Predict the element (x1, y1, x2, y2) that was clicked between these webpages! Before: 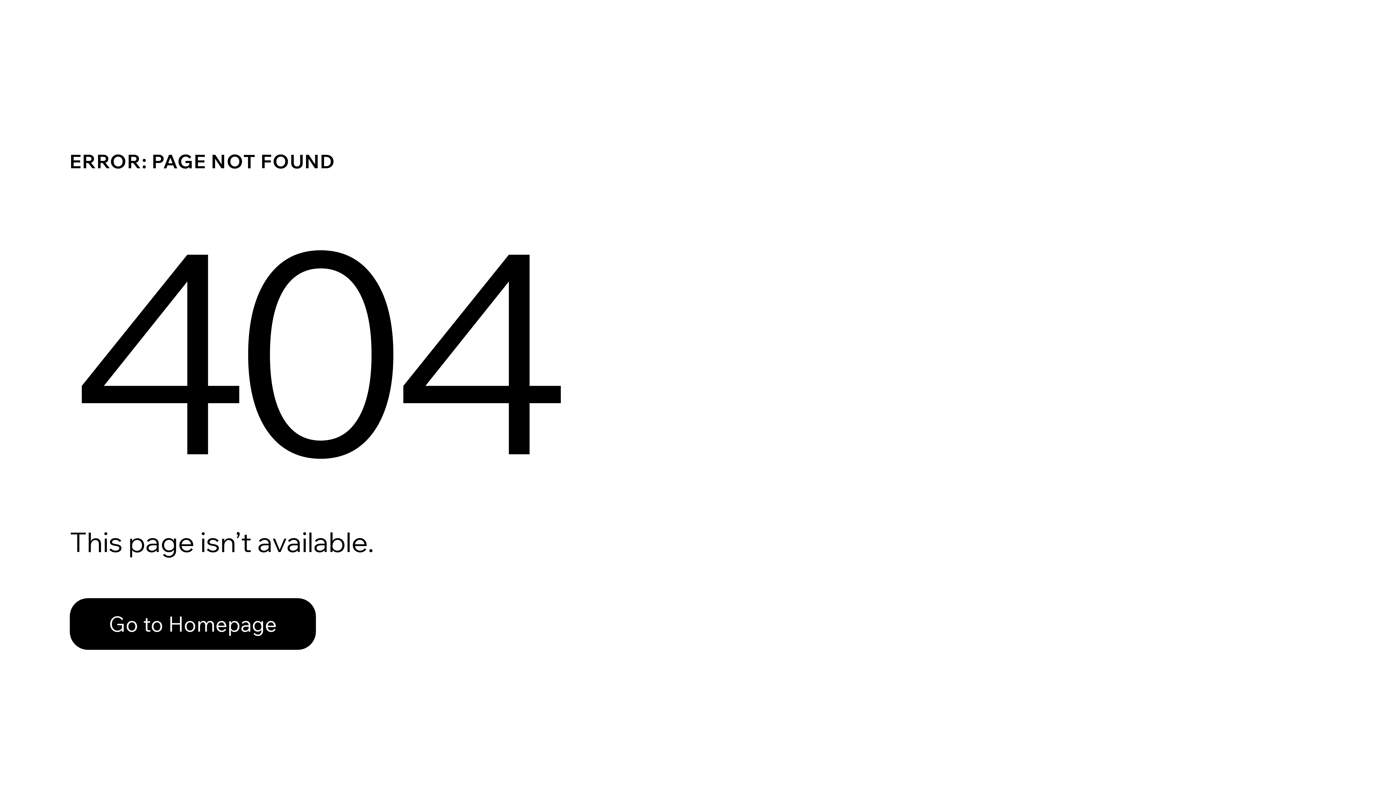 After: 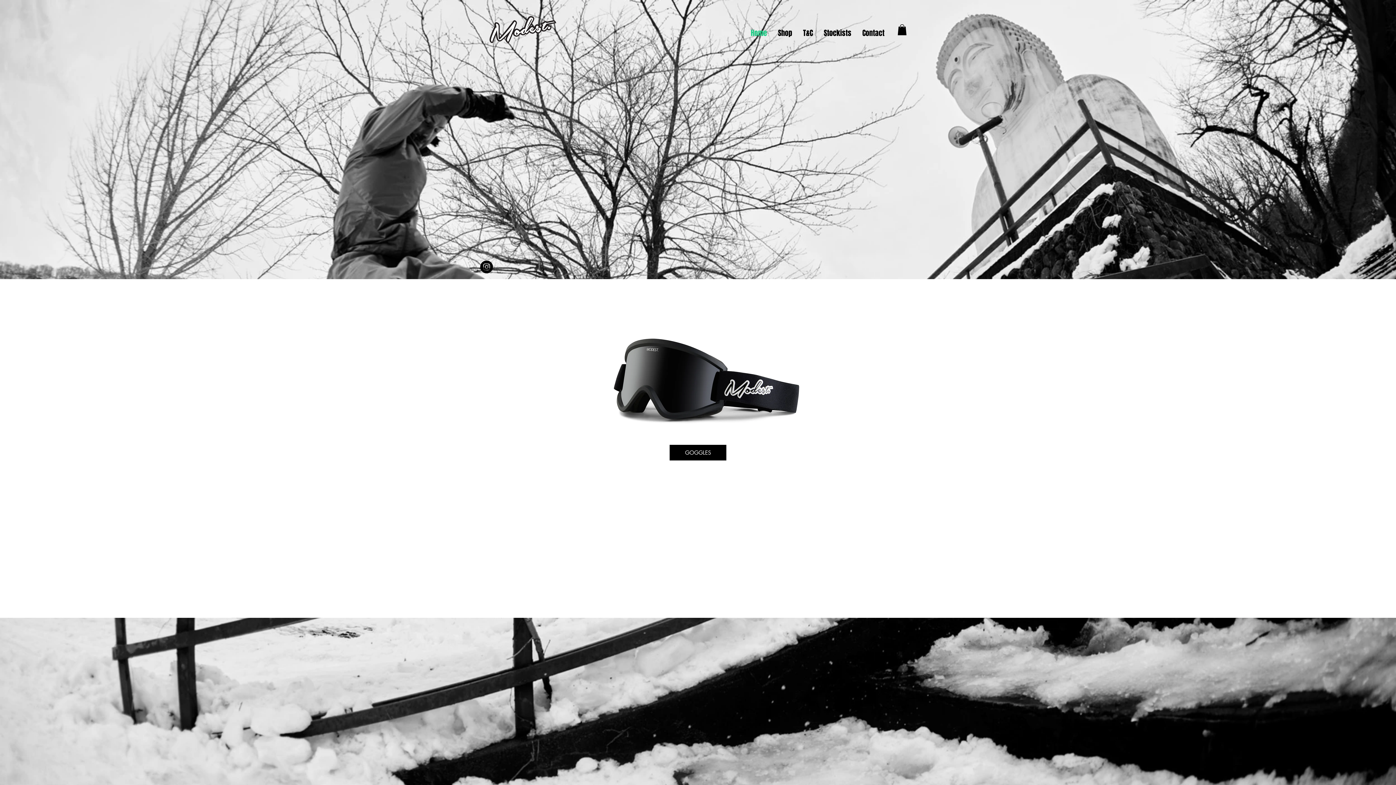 Action: bbox: (69, 582, 768, 659) label: Go to Homepage